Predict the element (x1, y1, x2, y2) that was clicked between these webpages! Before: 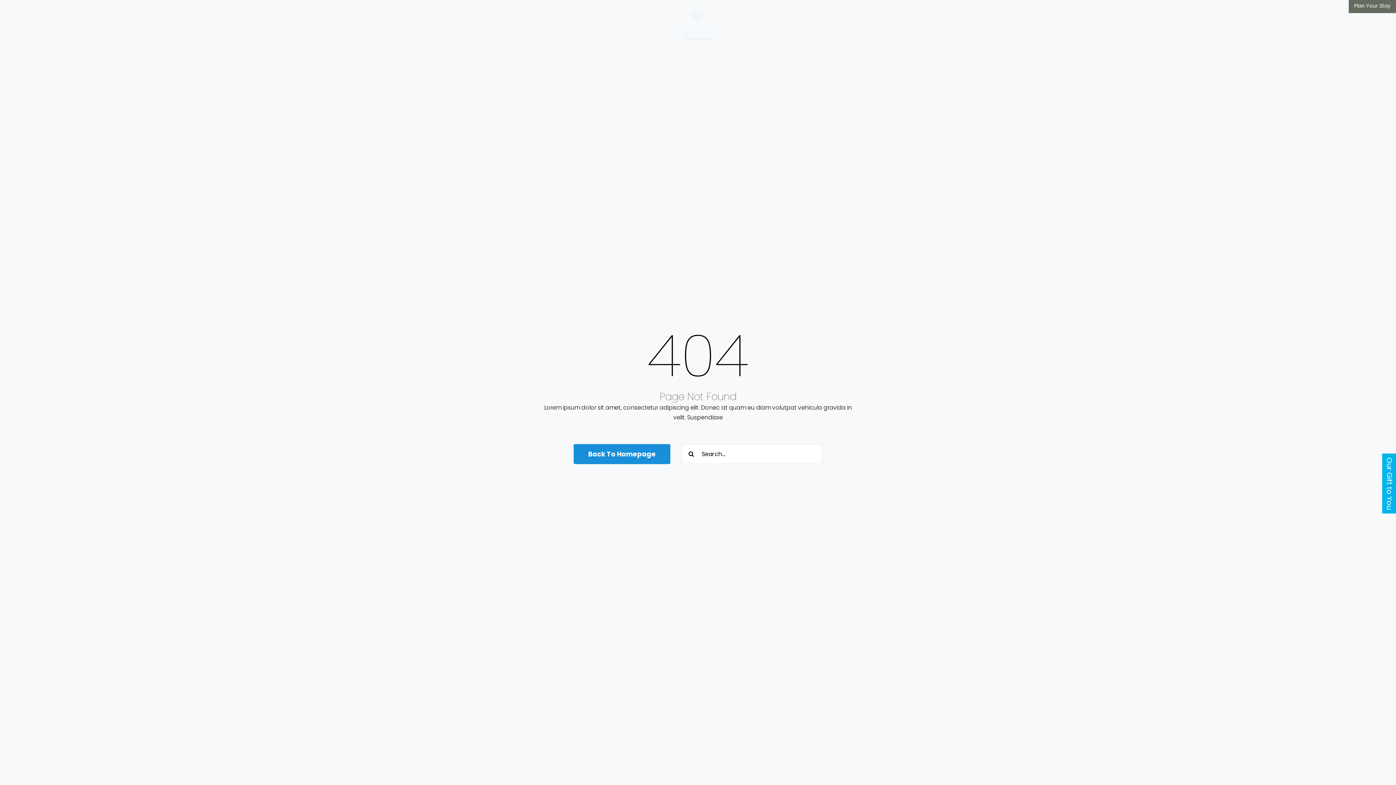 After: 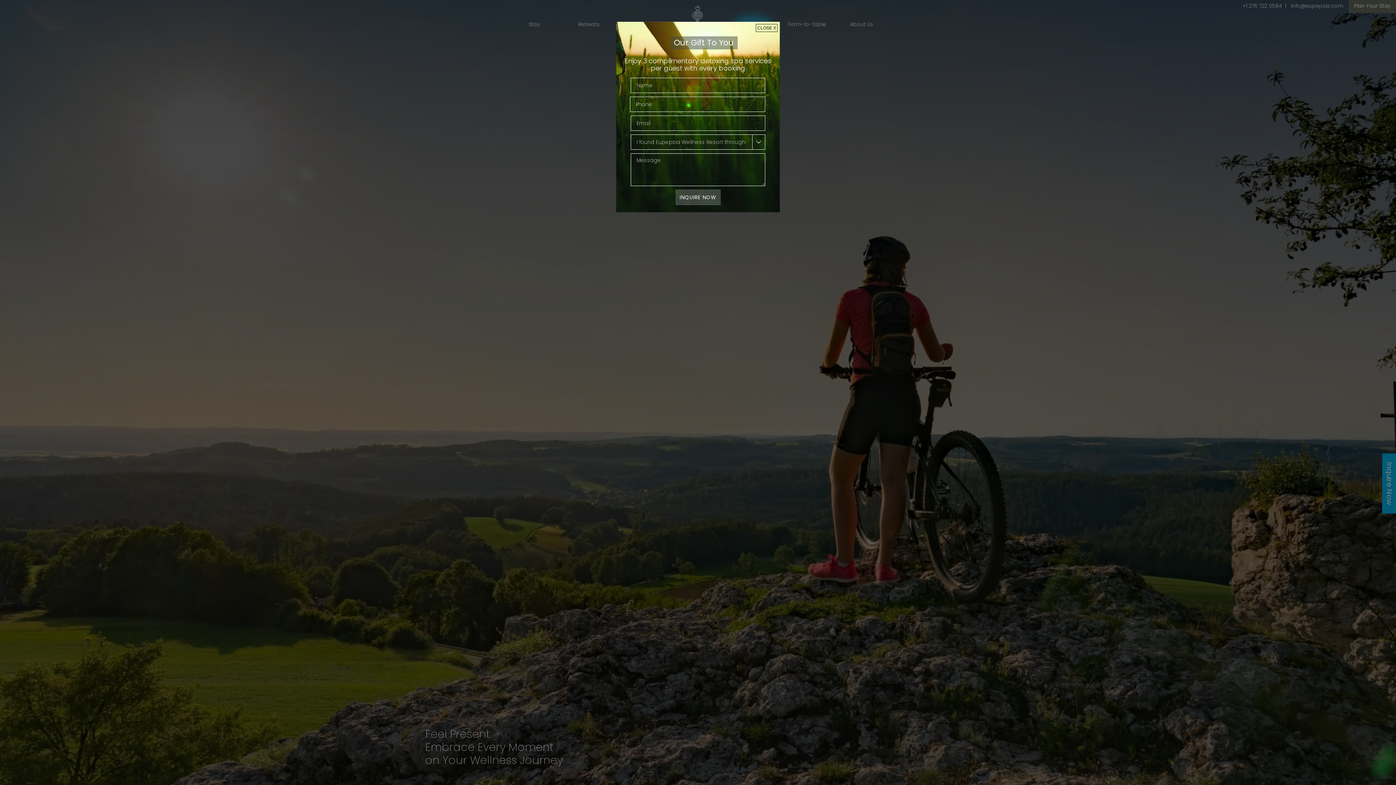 Action: label: Experience bbox: (725, 9, 780, 39)